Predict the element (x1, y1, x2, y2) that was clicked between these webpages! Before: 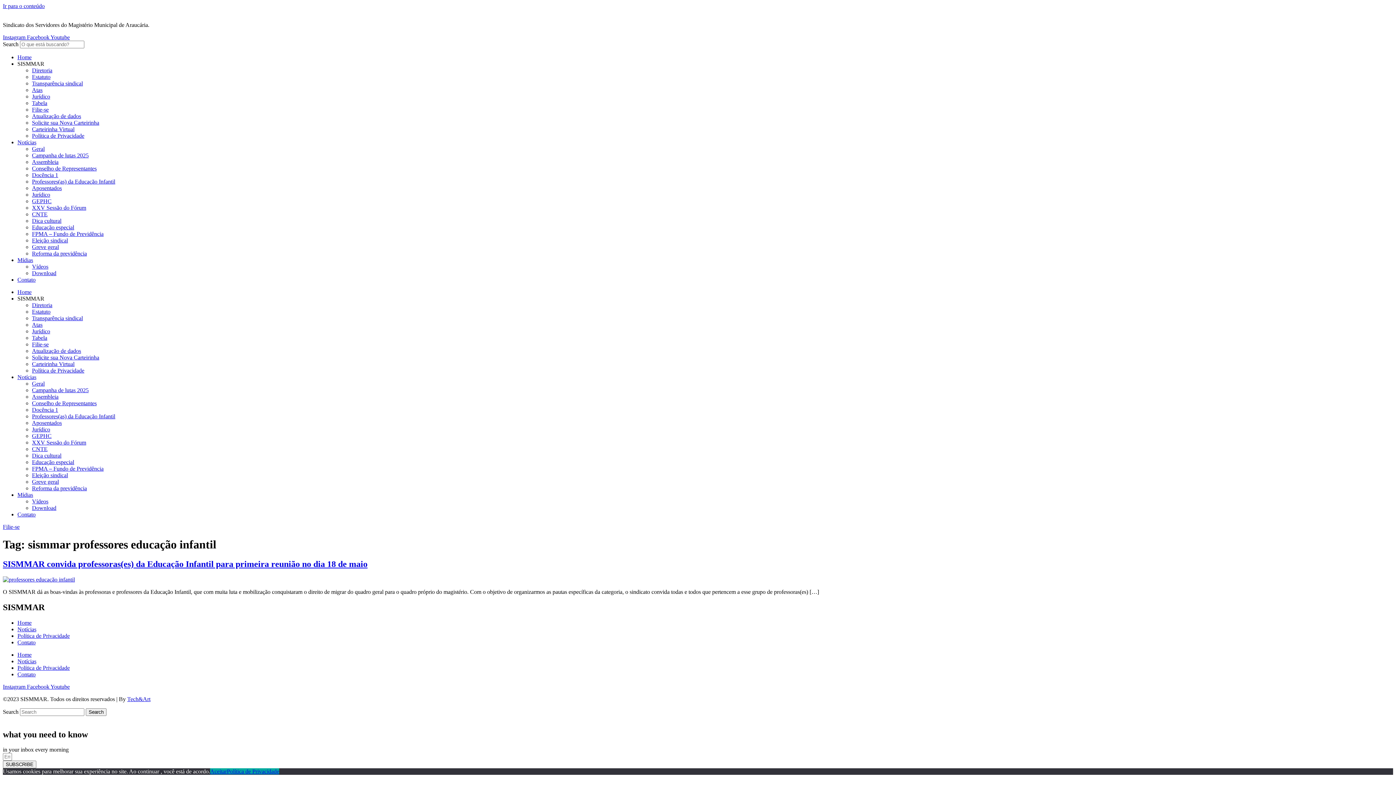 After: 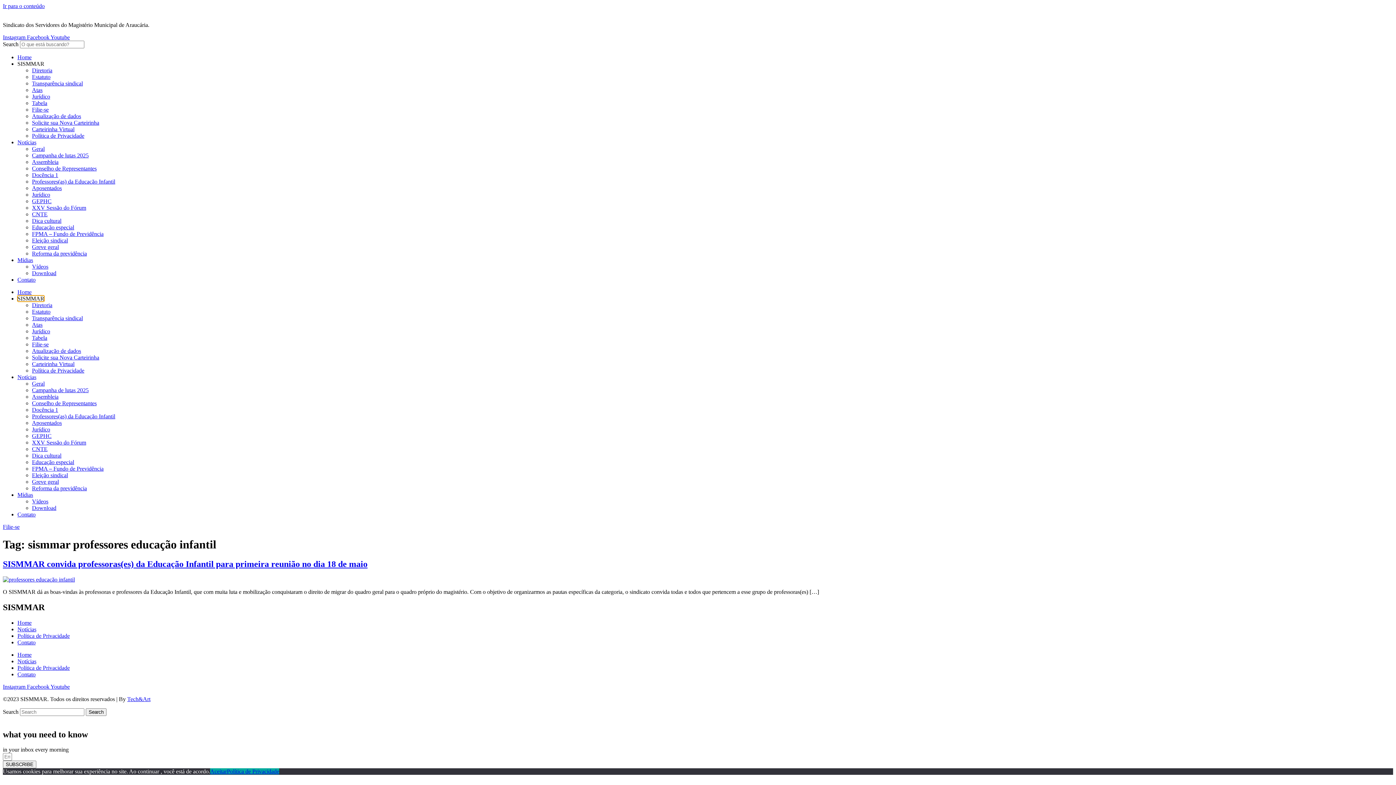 Action: bbox: (17, 295, 44, 301) label: SISMMAR